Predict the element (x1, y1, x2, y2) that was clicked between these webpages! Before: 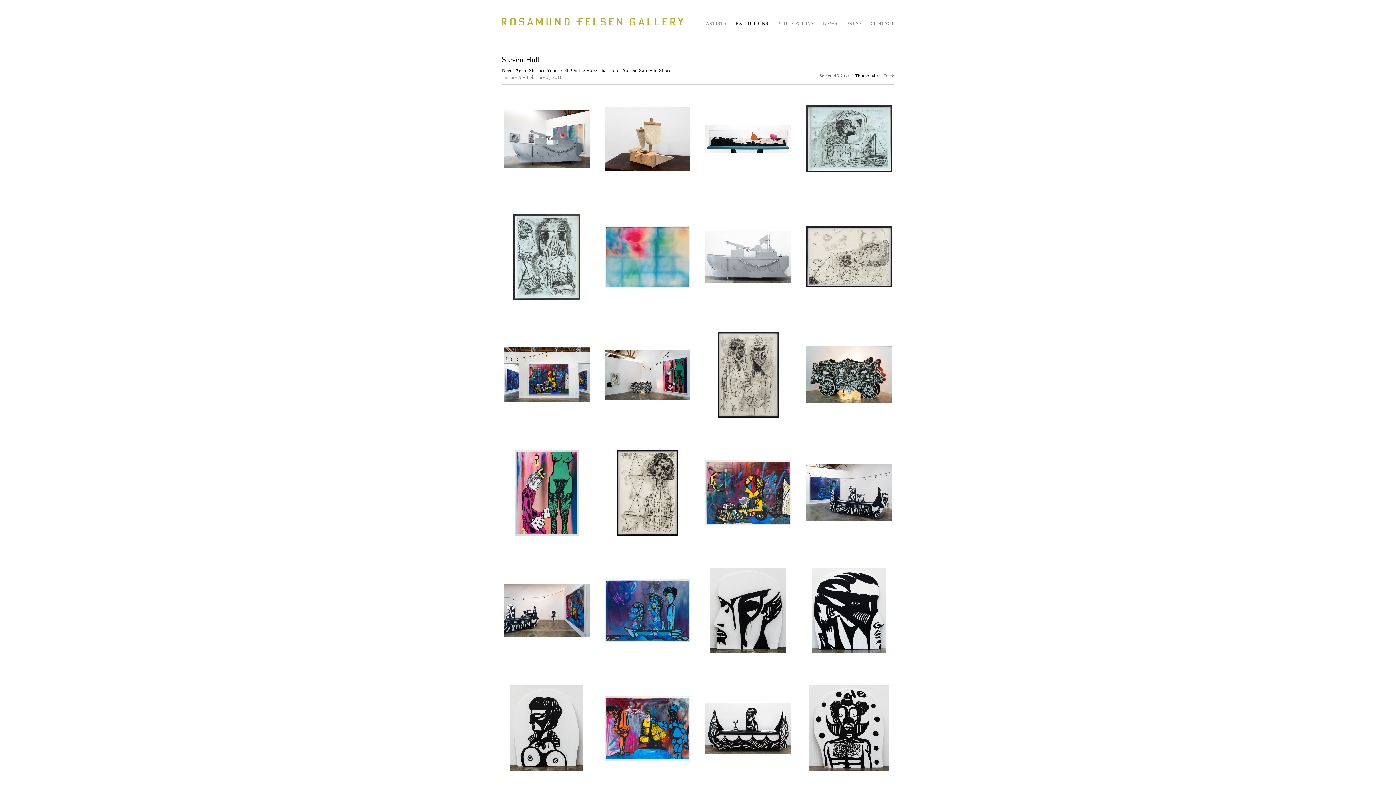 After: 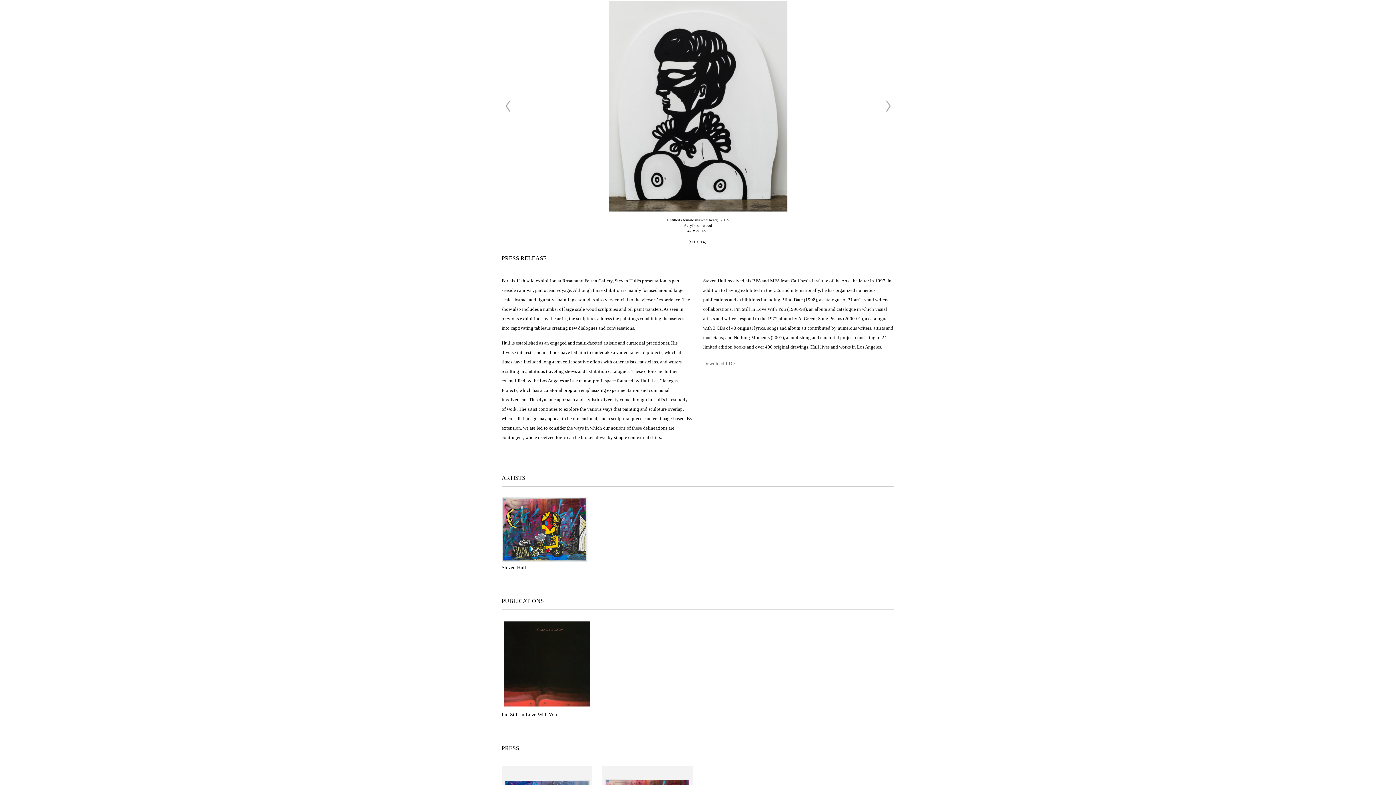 Action: bbox: (501, 683, 602, 801)